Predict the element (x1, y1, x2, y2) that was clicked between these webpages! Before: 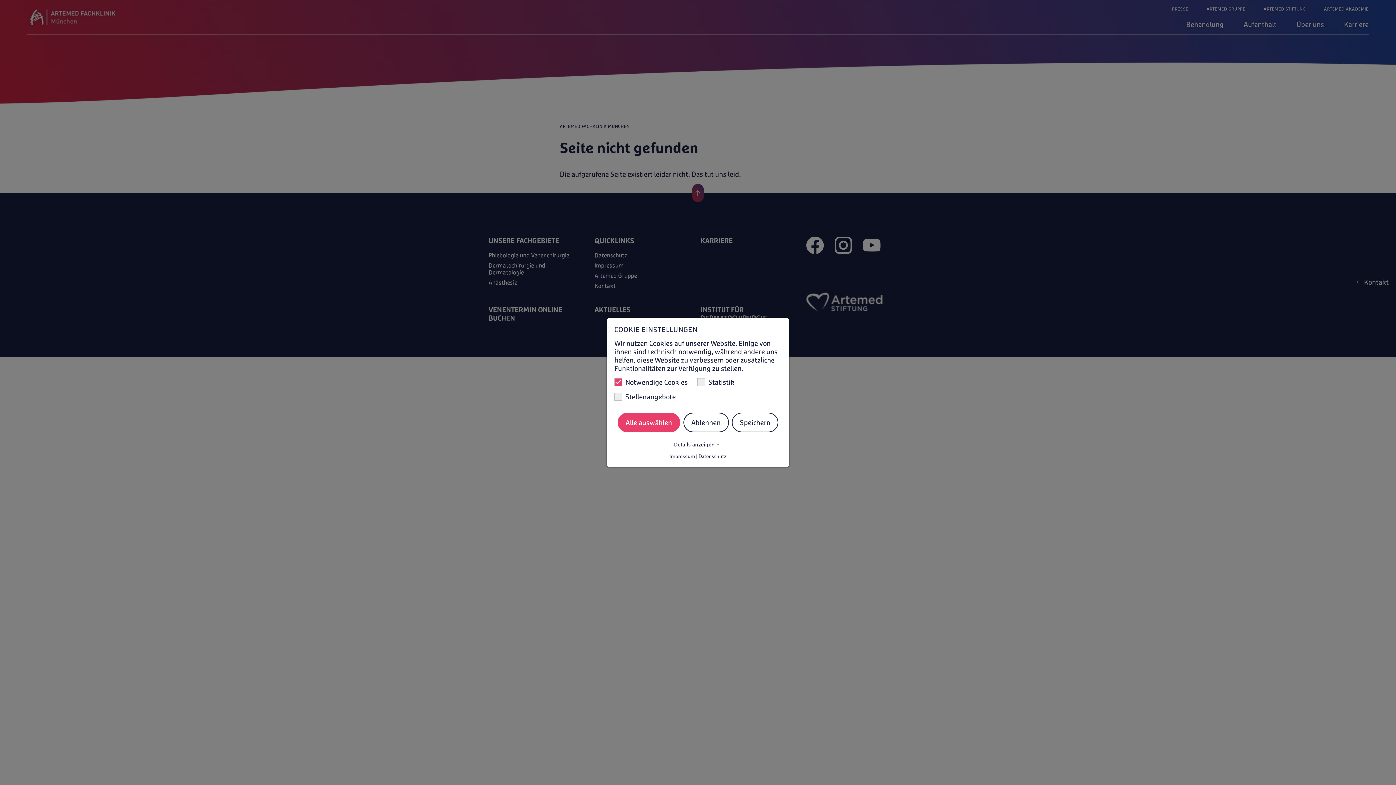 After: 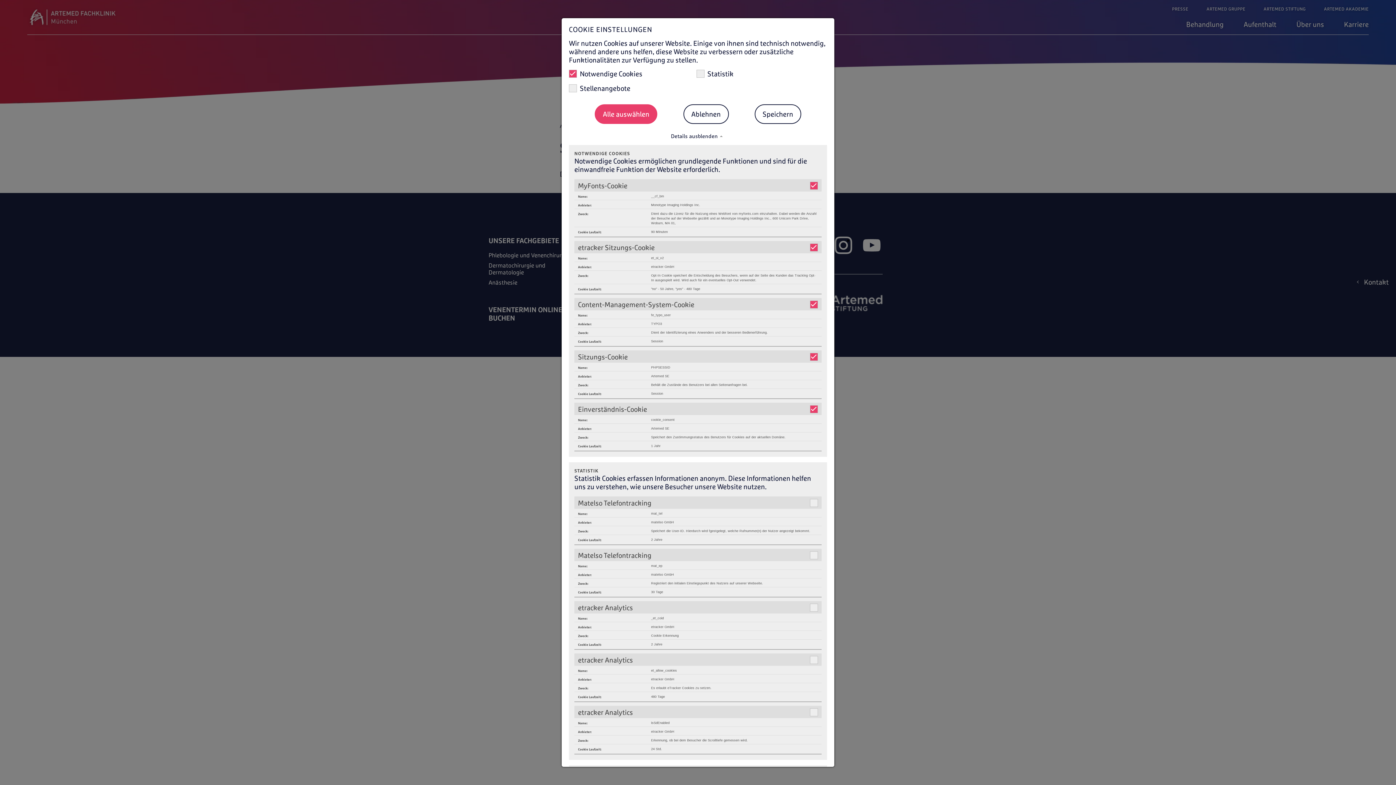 Action: bbox: (614, 441, 781, 448) label: Details anzeigen